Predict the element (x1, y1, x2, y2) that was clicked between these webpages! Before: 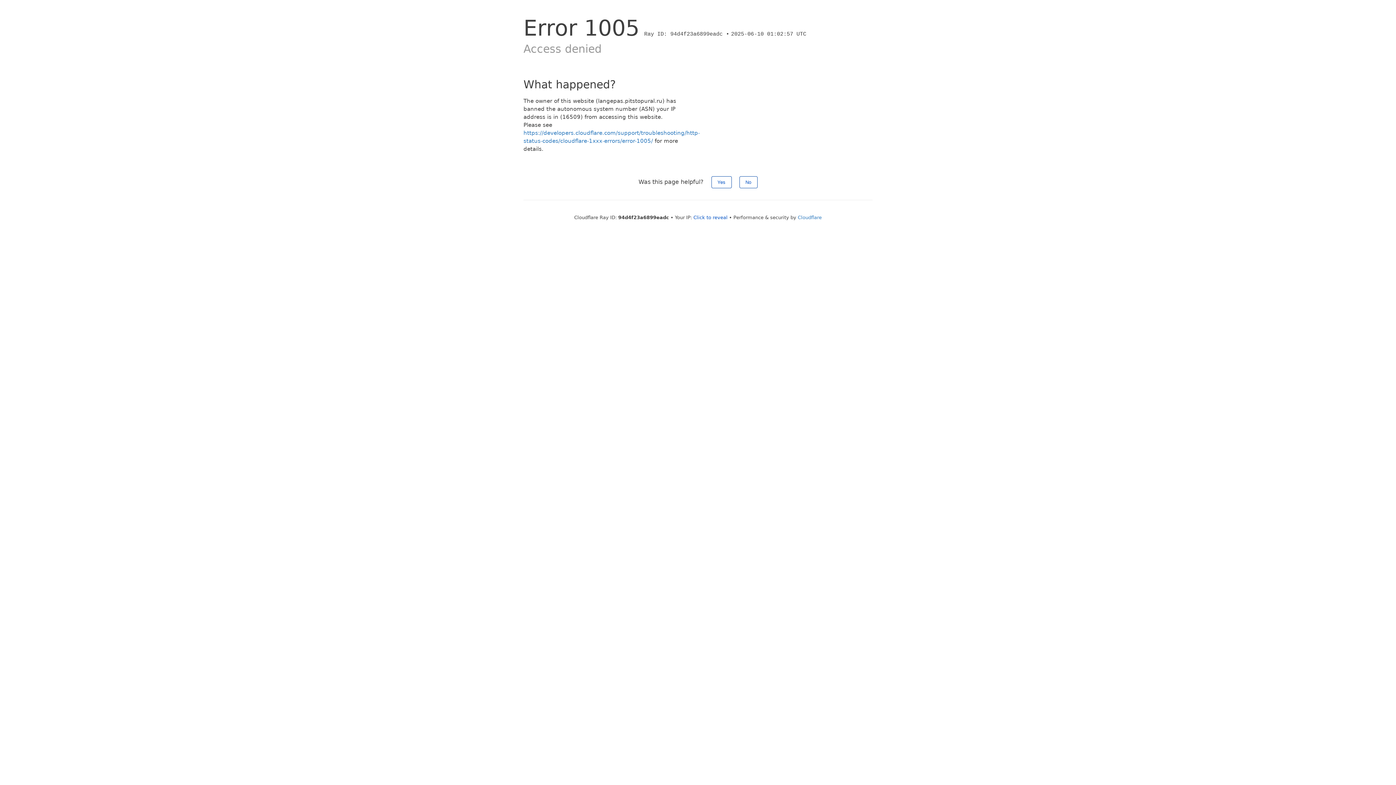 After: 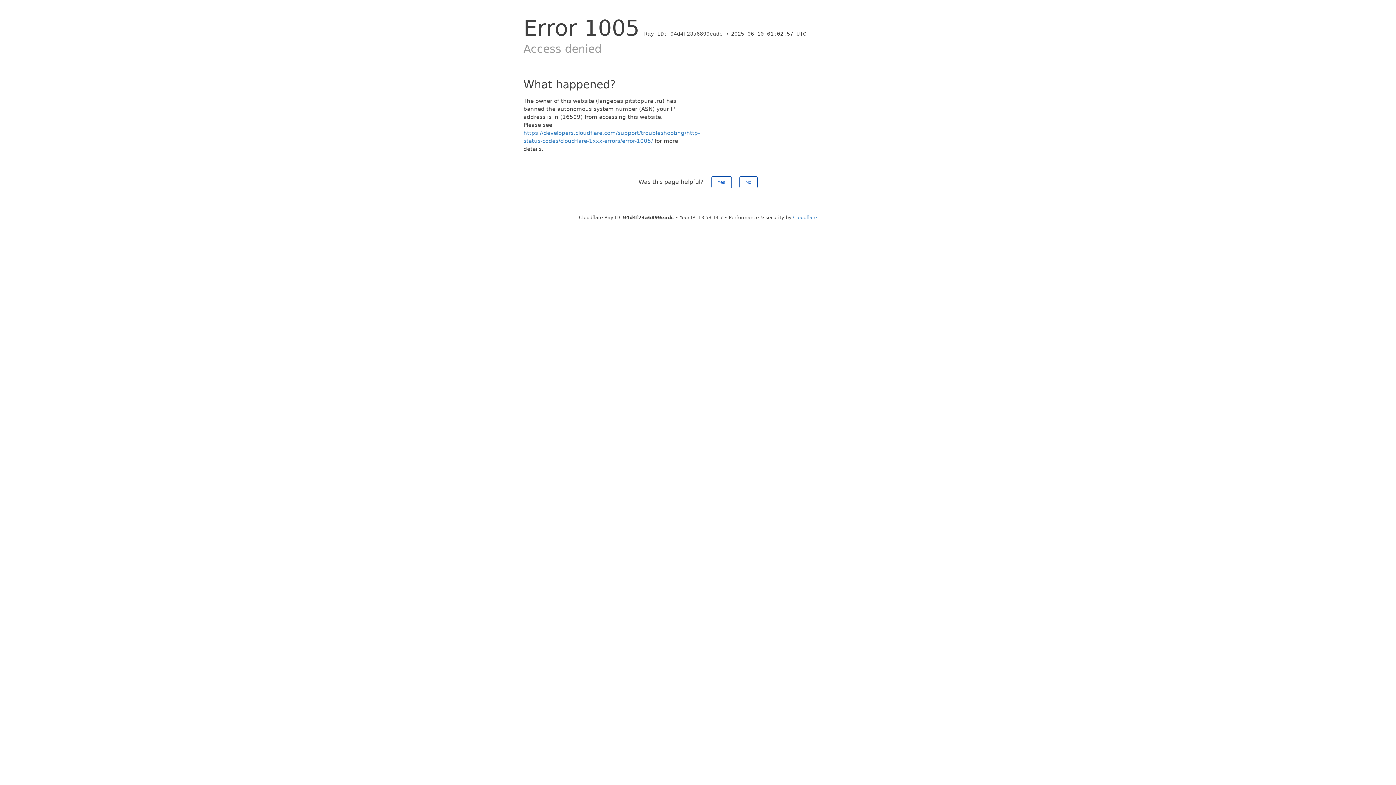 Action: label: Click to reveal bbox: (693, 214, 727, 220)